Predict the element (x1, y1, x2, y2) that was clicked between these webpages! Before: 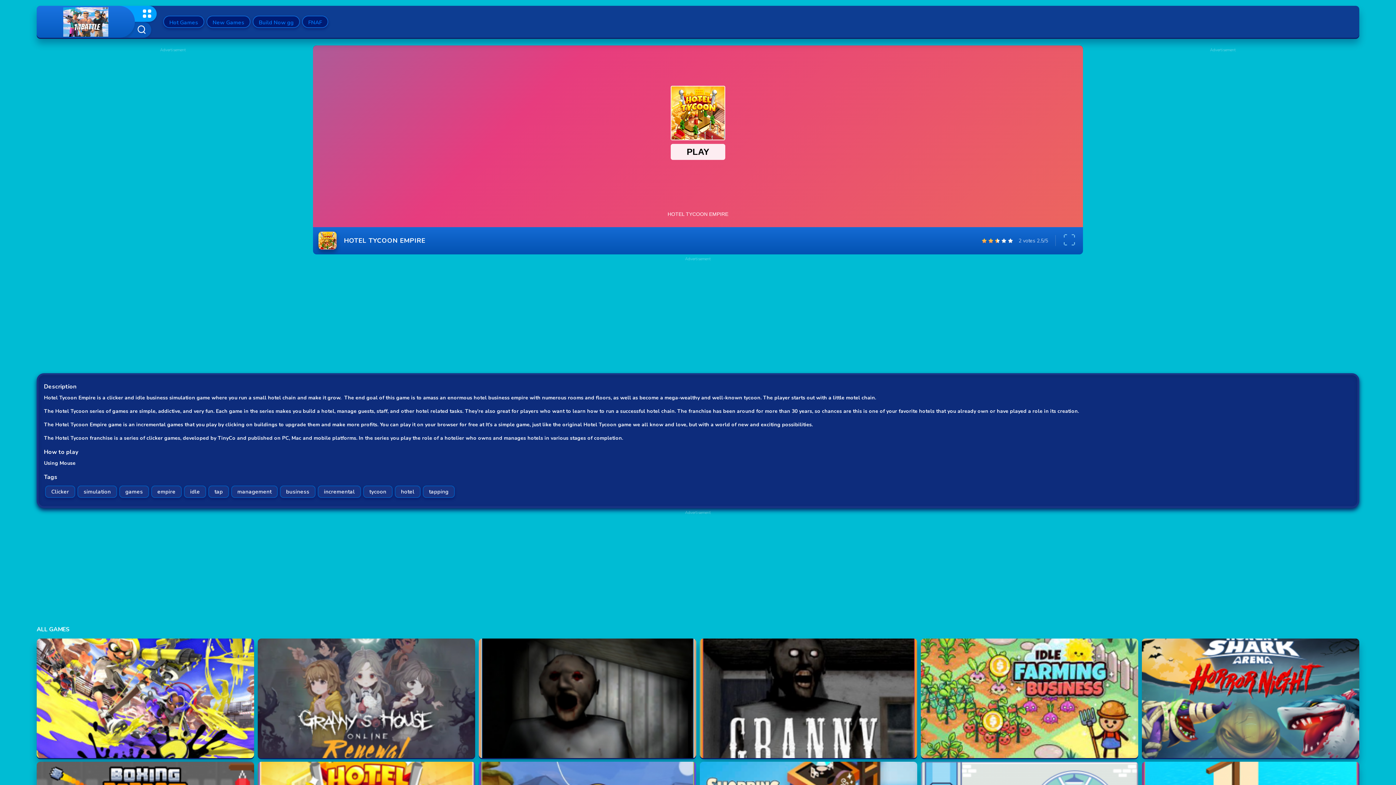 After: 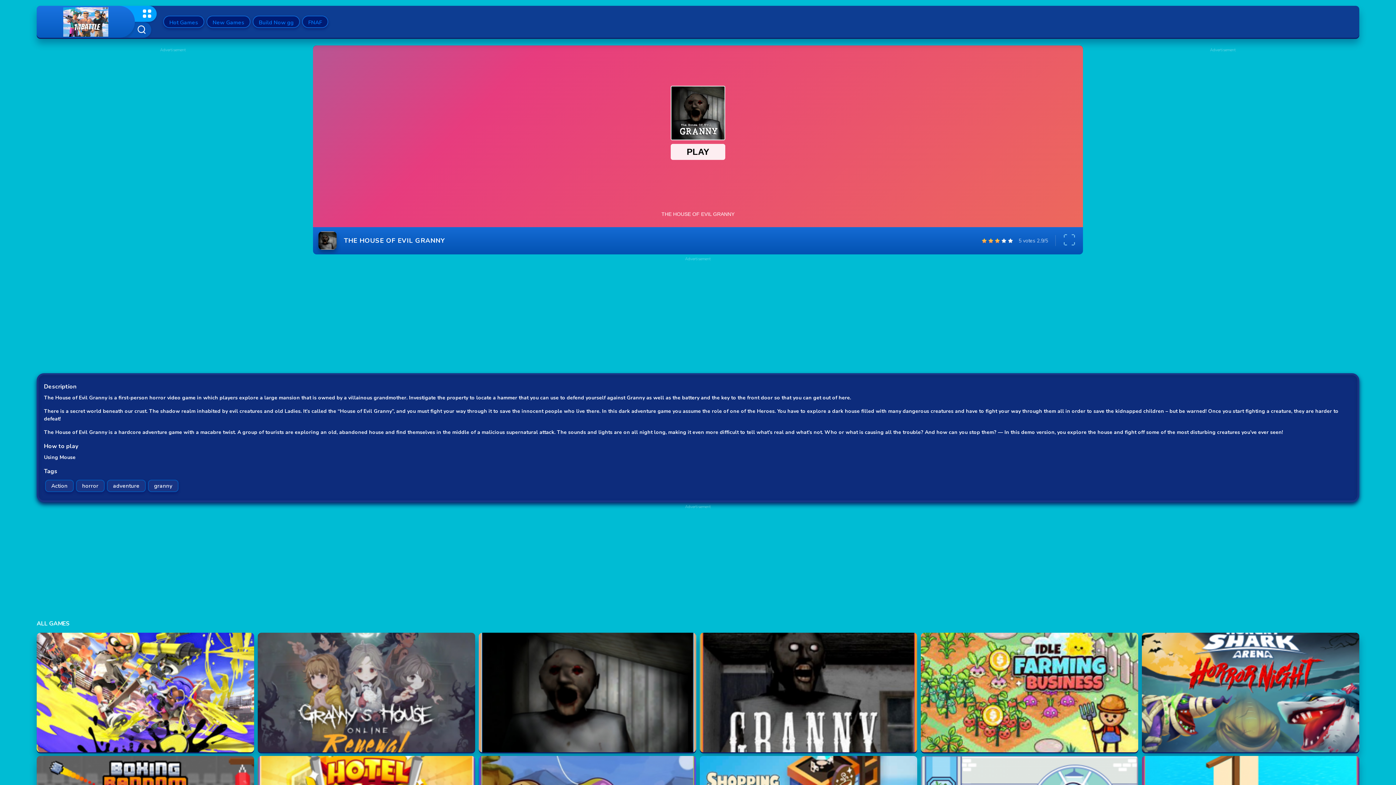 Action: bbox: (478, 638, 696, 758) label: The House Of Evil Granny